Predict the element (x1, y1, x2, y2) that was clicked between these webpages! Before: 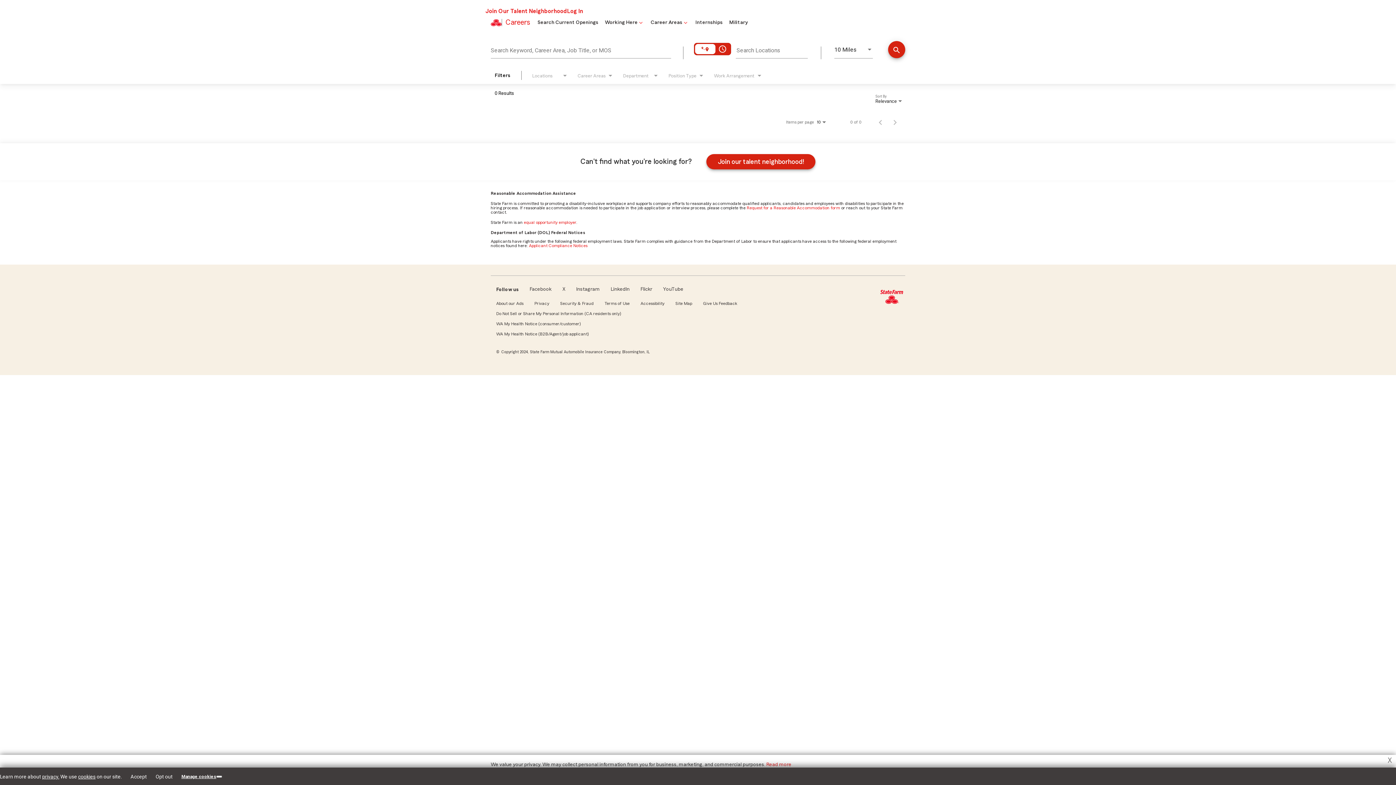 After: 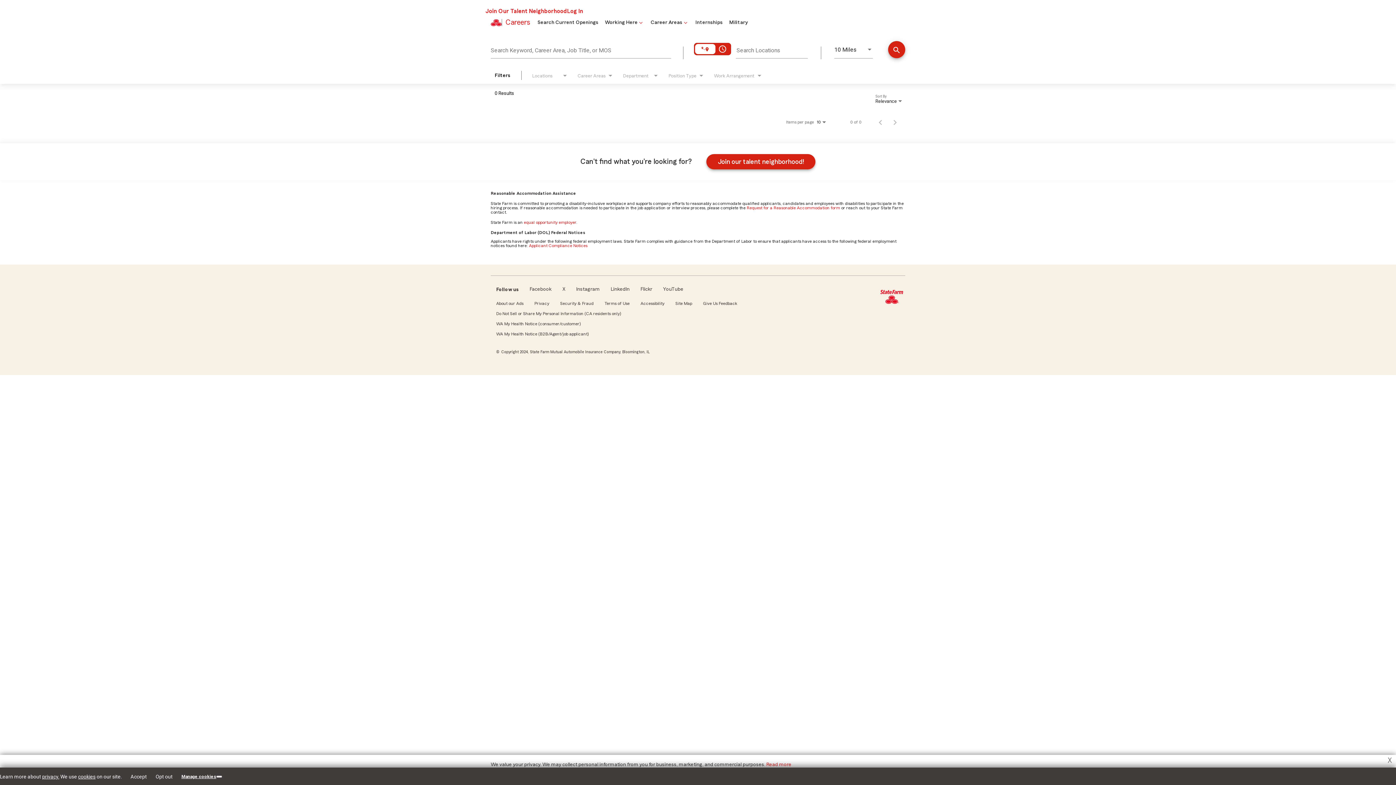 Action: label: Join Our Talent Neighborhood bbox: (485, 8, 567, 14)